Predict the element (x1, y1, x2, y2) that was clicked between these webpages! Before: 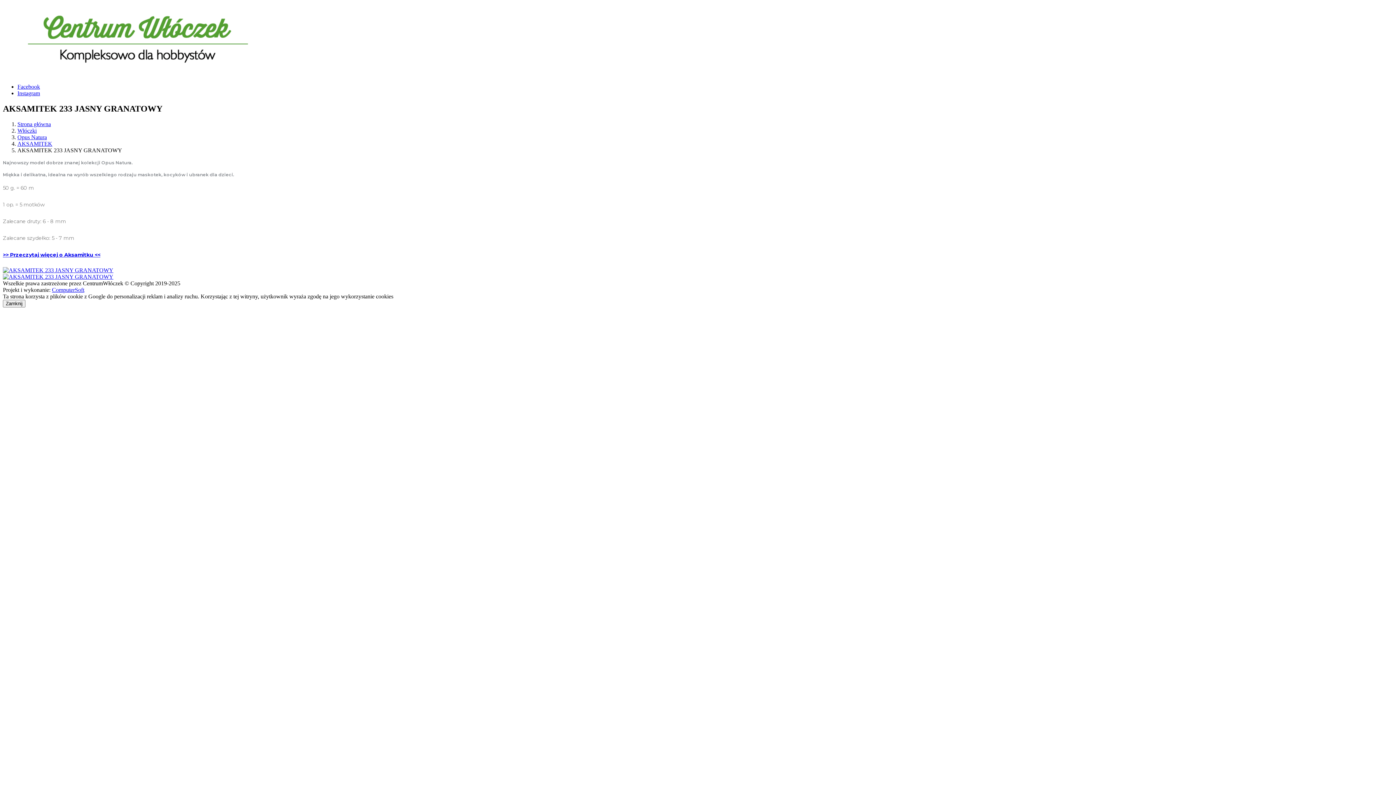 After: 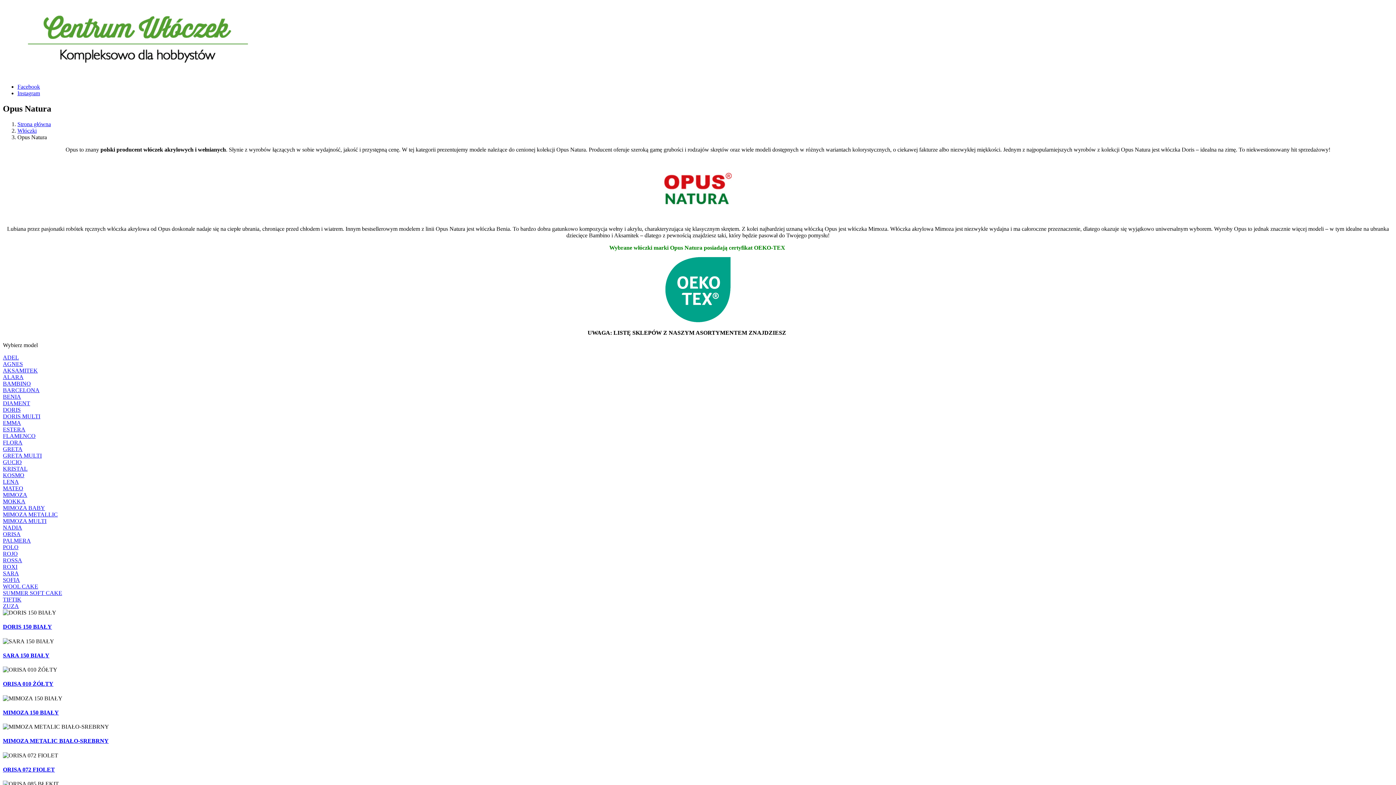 Action: label: Opus Natura bbox: (17, 134, 46, 140)